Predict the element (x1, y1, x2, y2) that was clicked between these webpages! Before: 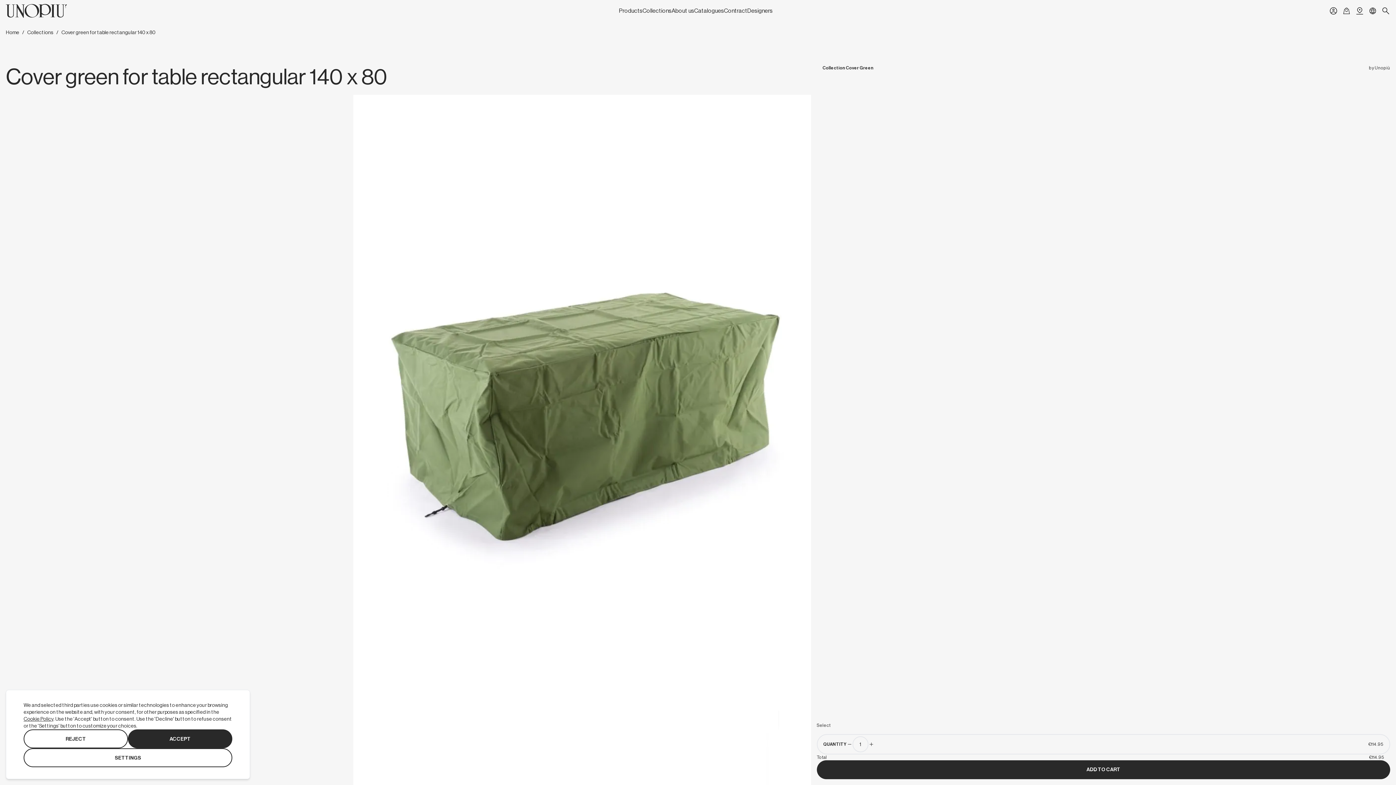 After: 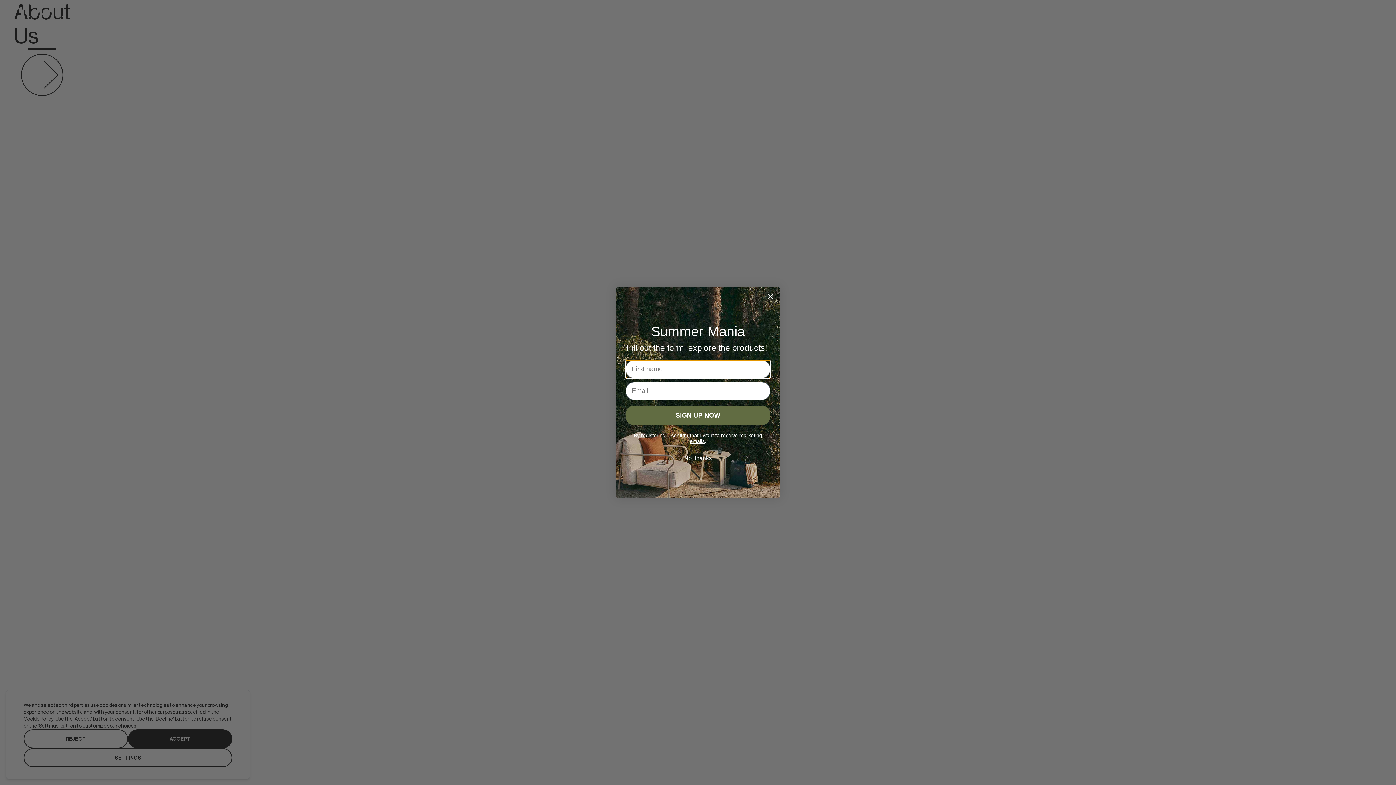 Action: bbox: (5, 29, 19, 36) label: Home